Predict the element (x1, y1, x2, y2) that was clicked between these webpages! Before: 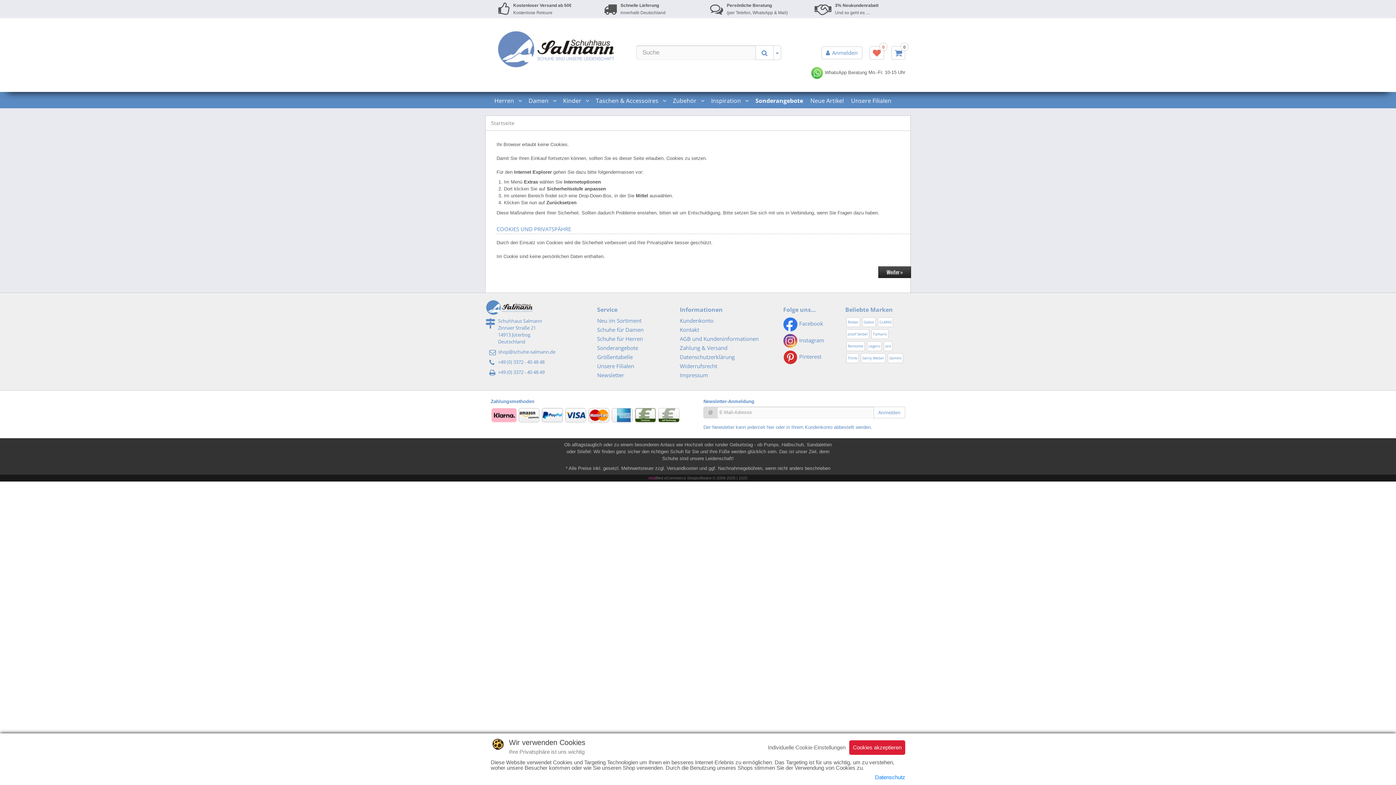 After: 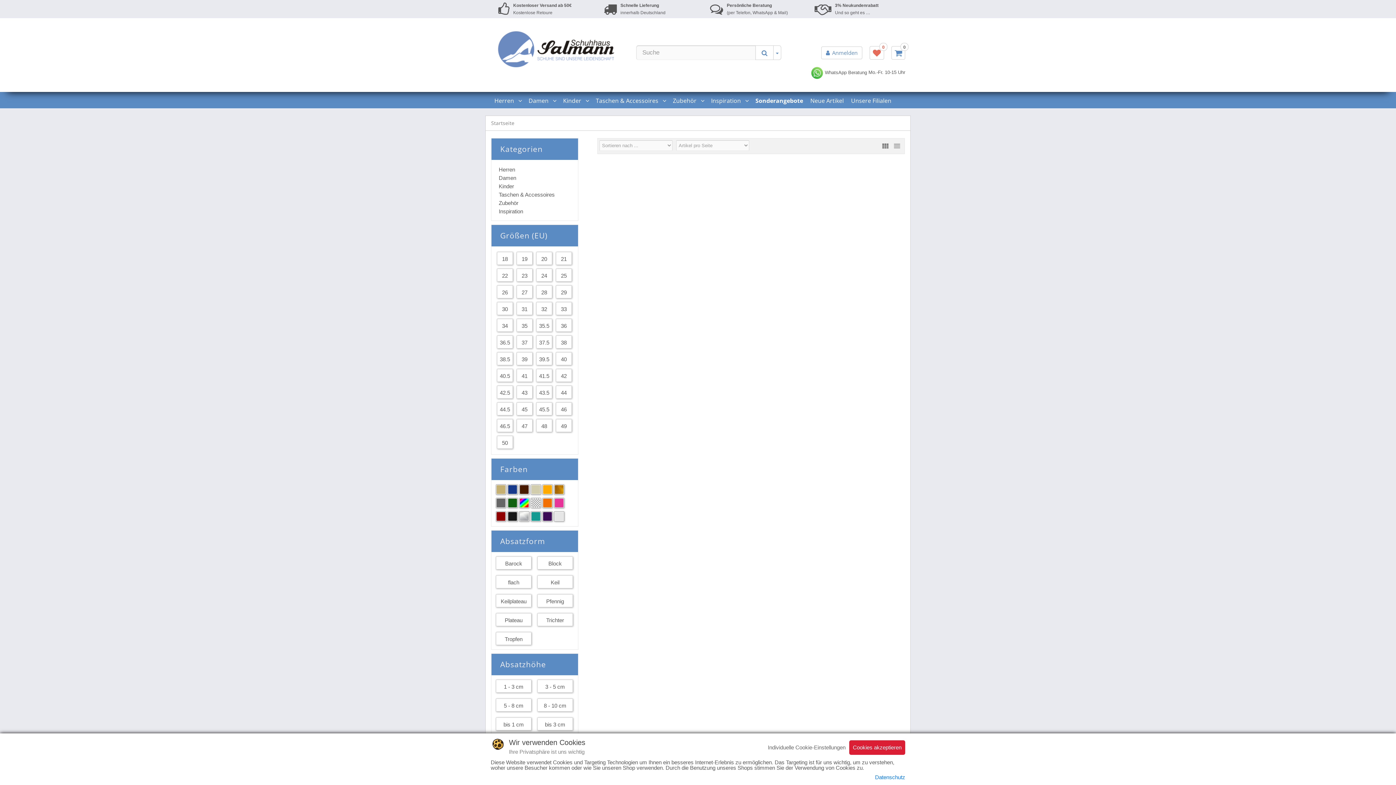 Action: label: Remonte bbox: (846, 341, 865, 351)